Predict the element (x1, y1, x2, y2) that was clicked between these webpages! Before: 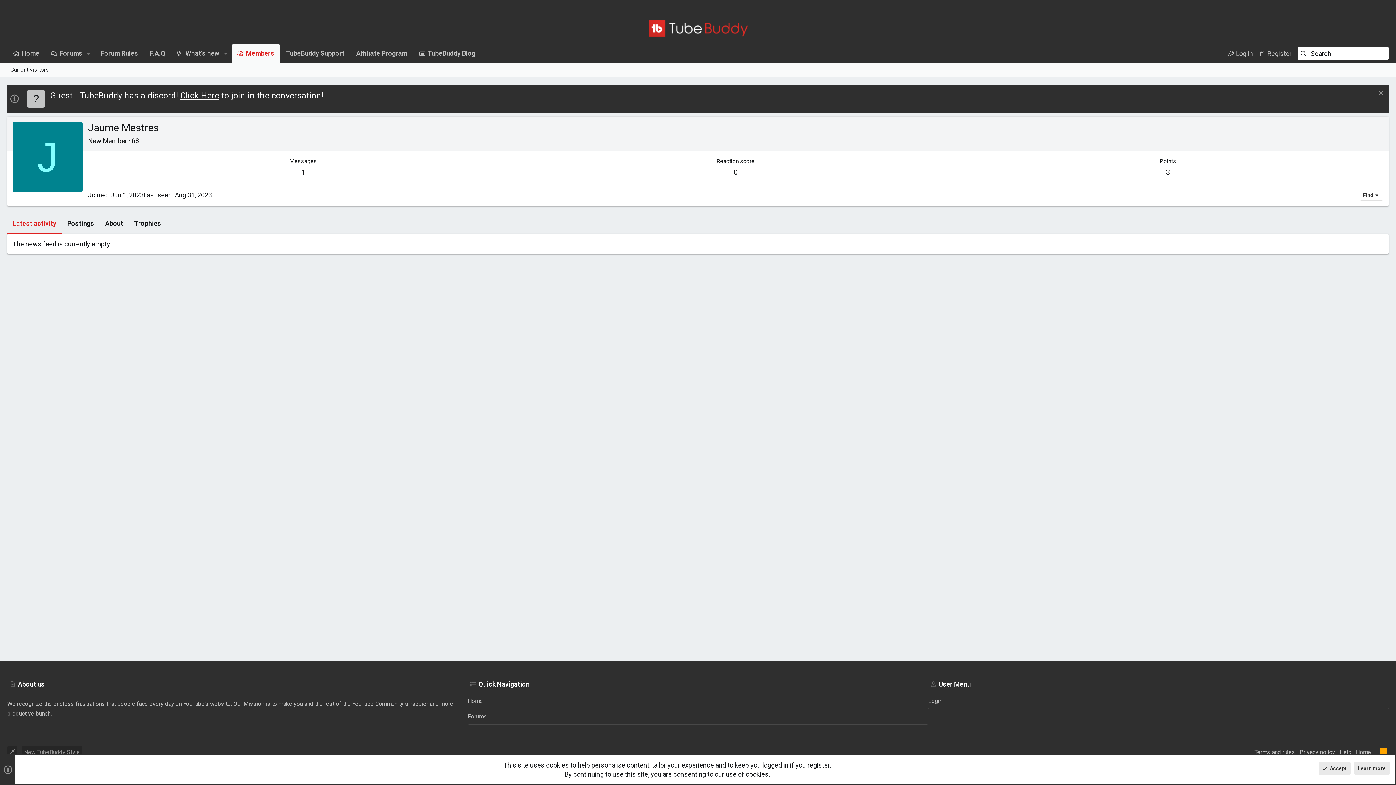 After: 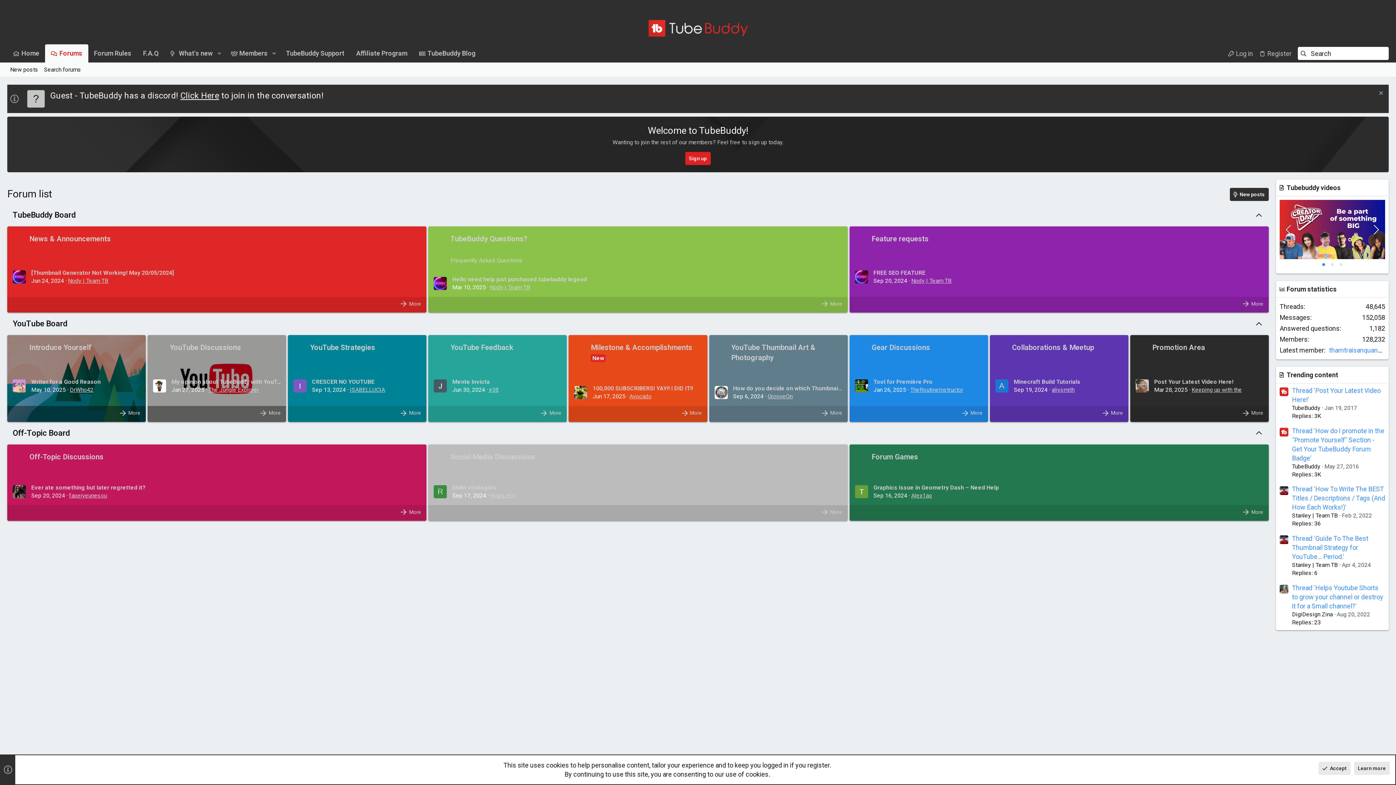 Action: bbox: (45, 44, 83, 62) label: Forums